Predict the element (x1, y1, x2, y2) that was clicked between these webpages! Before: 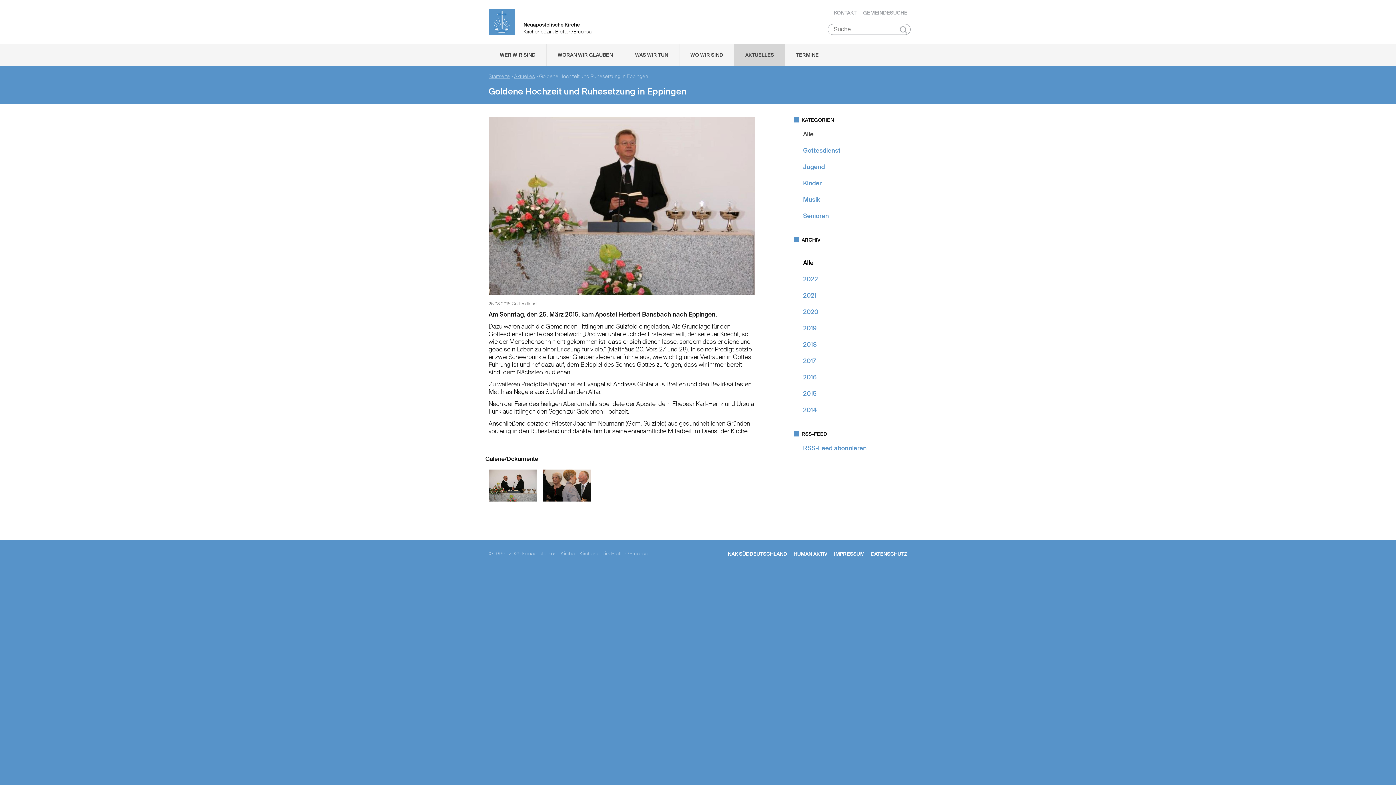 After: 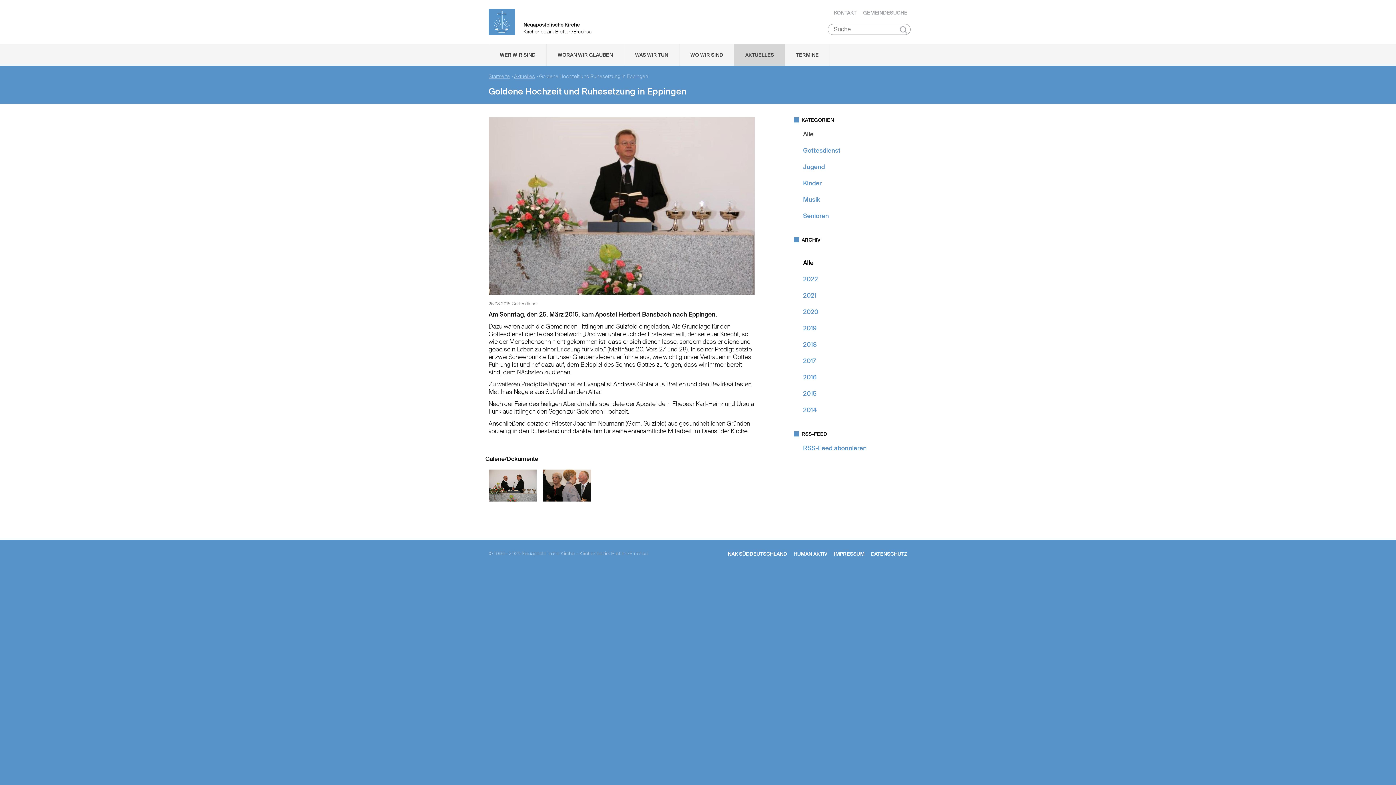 Action: label: Gottesdienst bbox: (803, 146, 840, 154)